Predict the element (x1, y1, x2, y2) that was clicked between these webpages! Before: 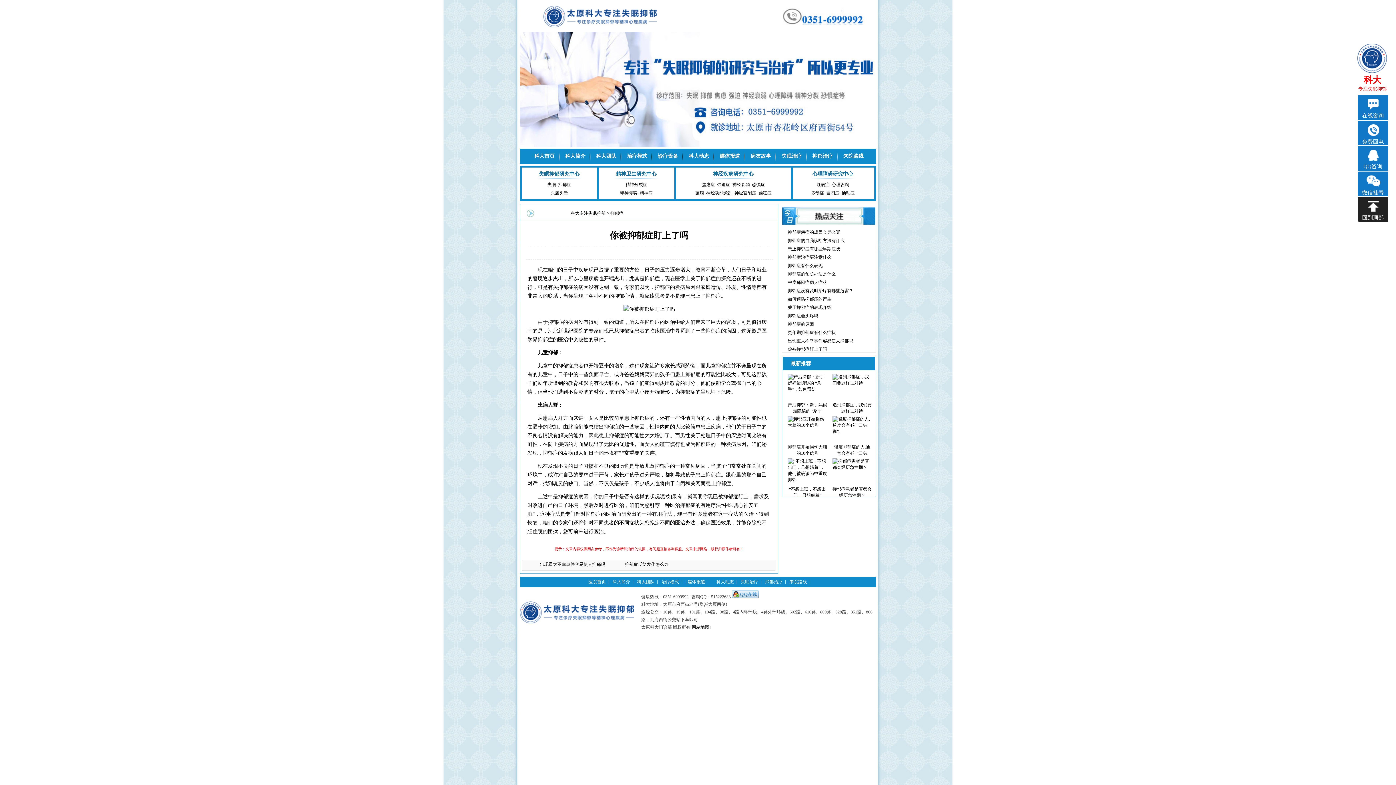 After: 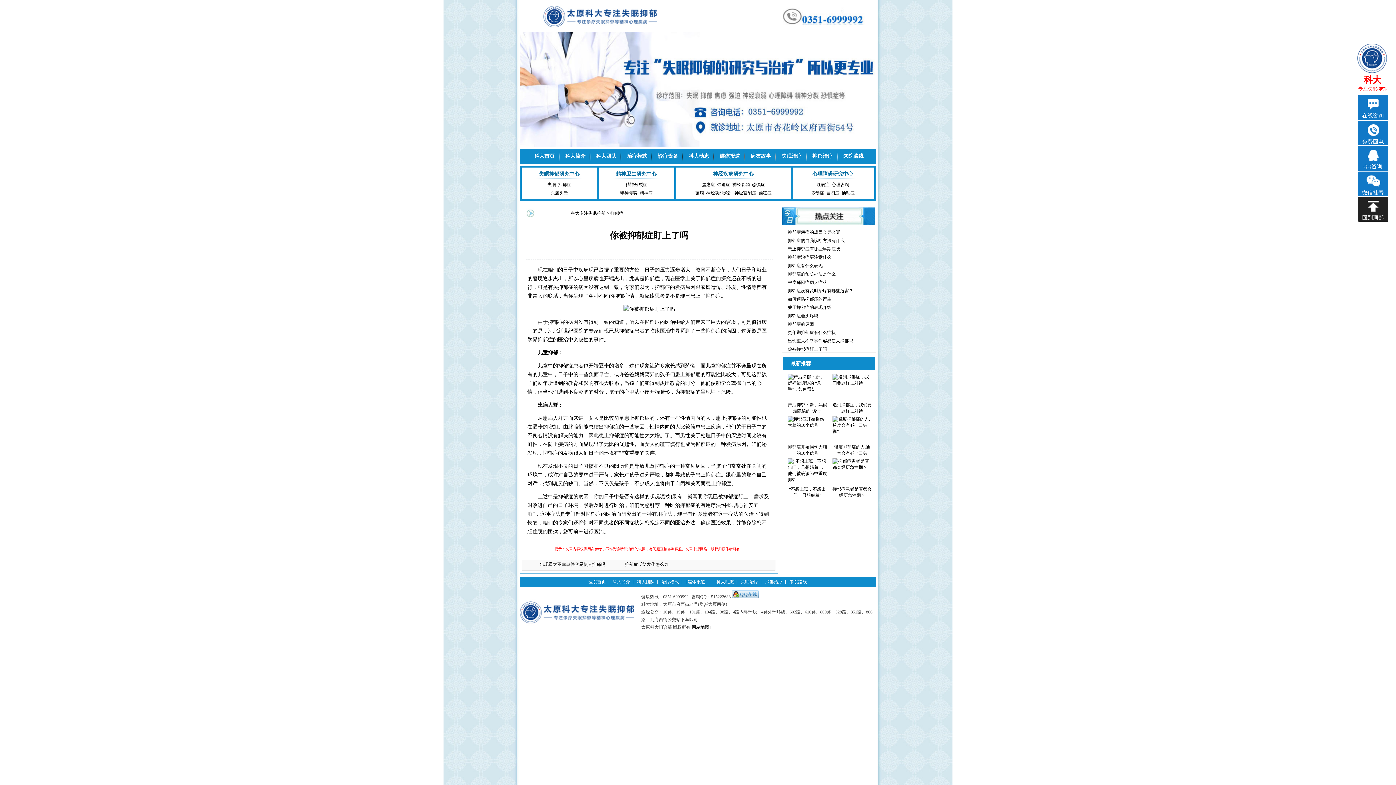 Action: bbox: (732, 594, 758, 599)